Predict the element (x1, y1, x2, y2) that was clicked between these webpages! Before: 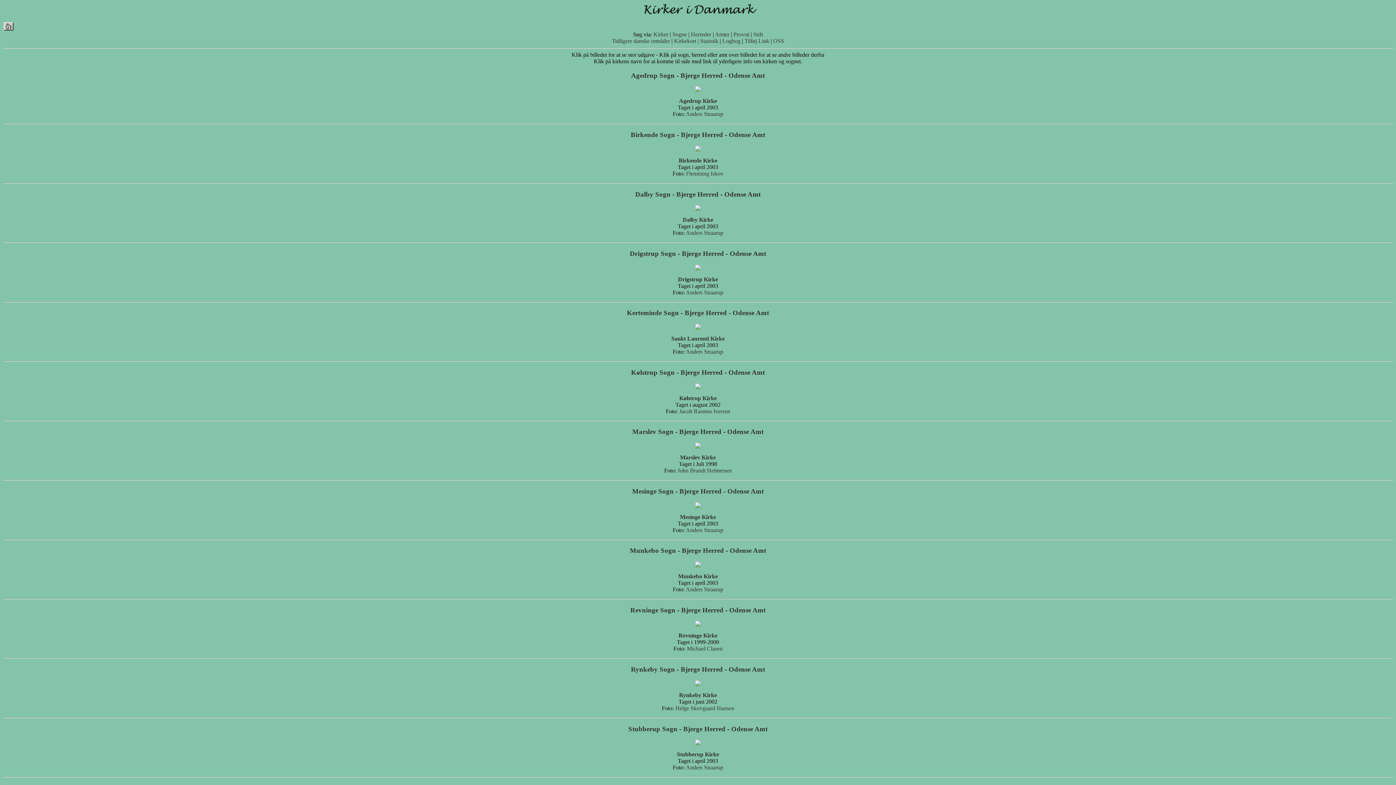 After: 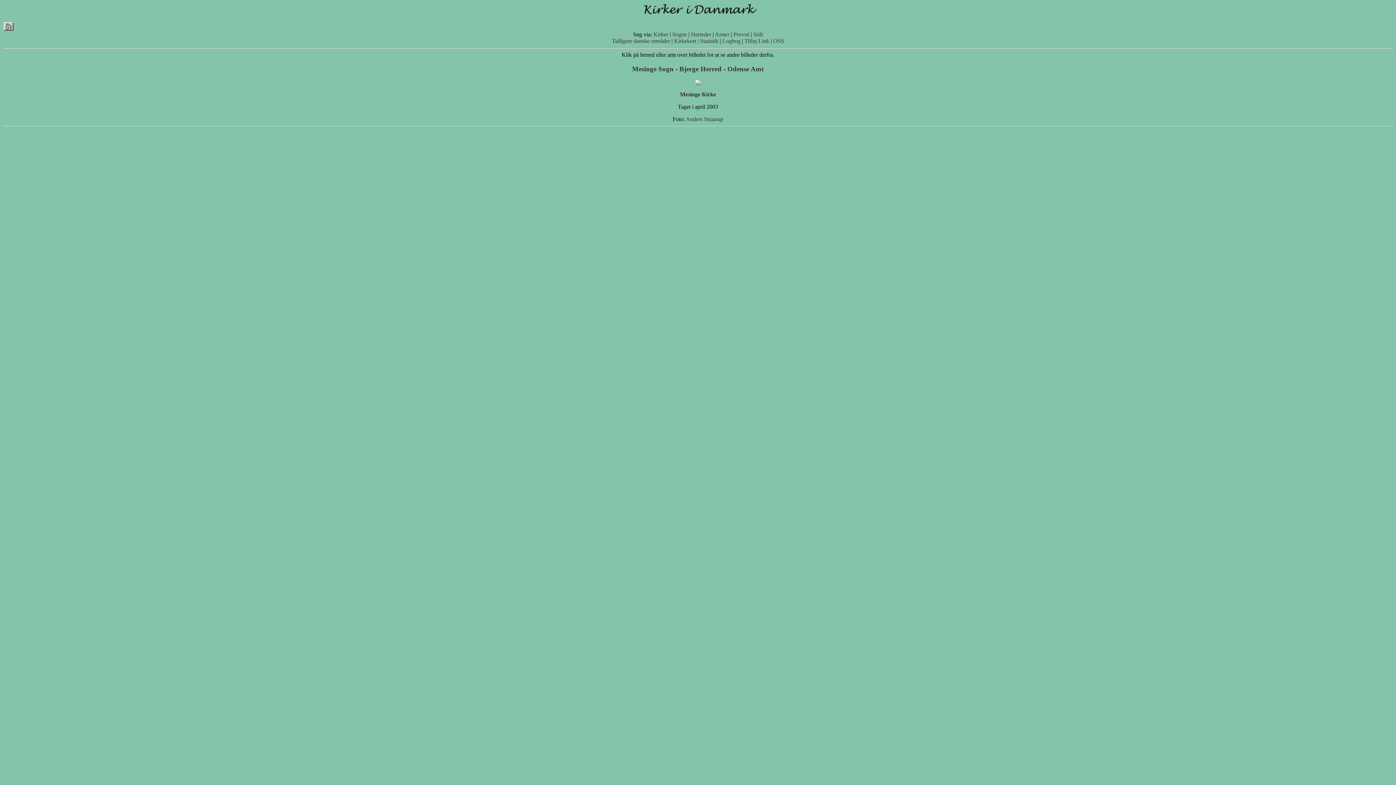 Action: bbox: (695, 503, 701, 509)